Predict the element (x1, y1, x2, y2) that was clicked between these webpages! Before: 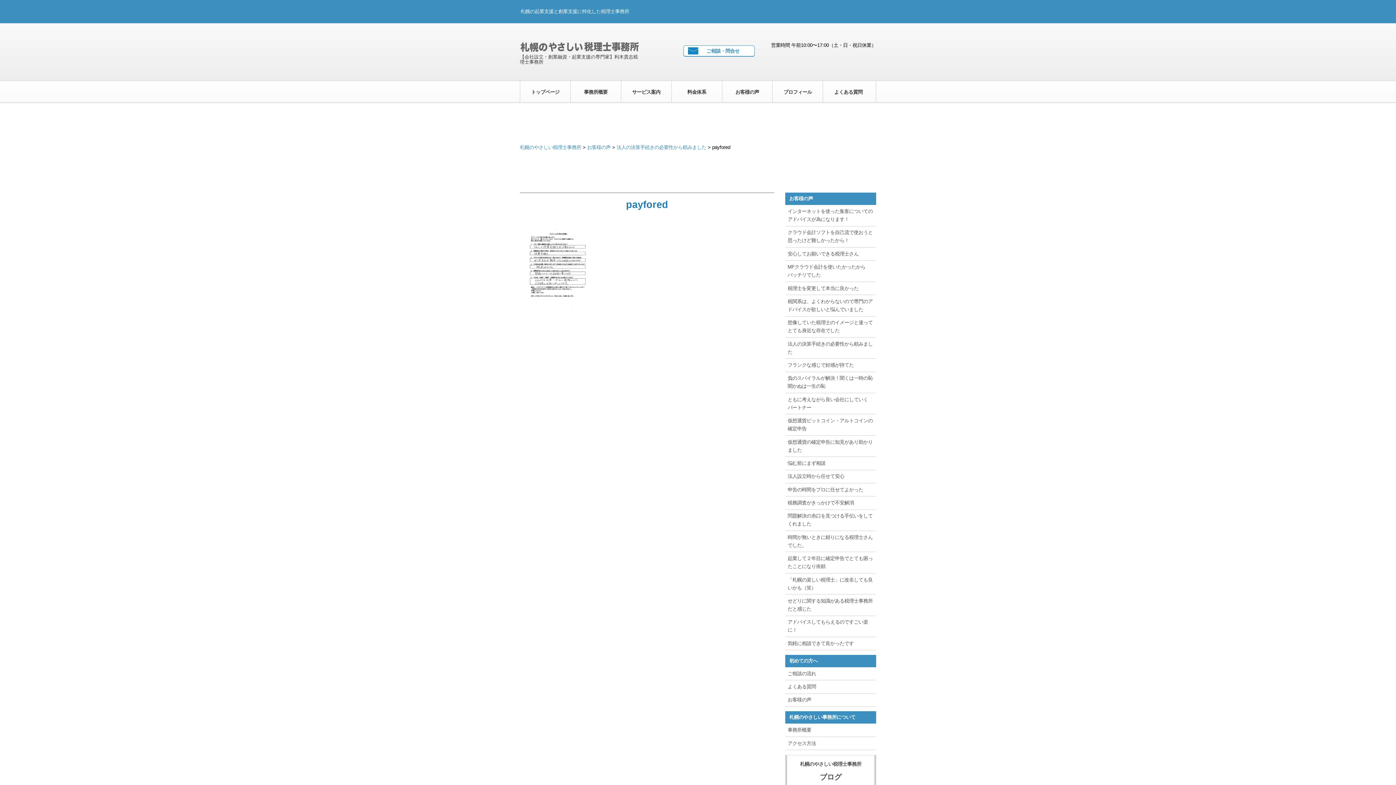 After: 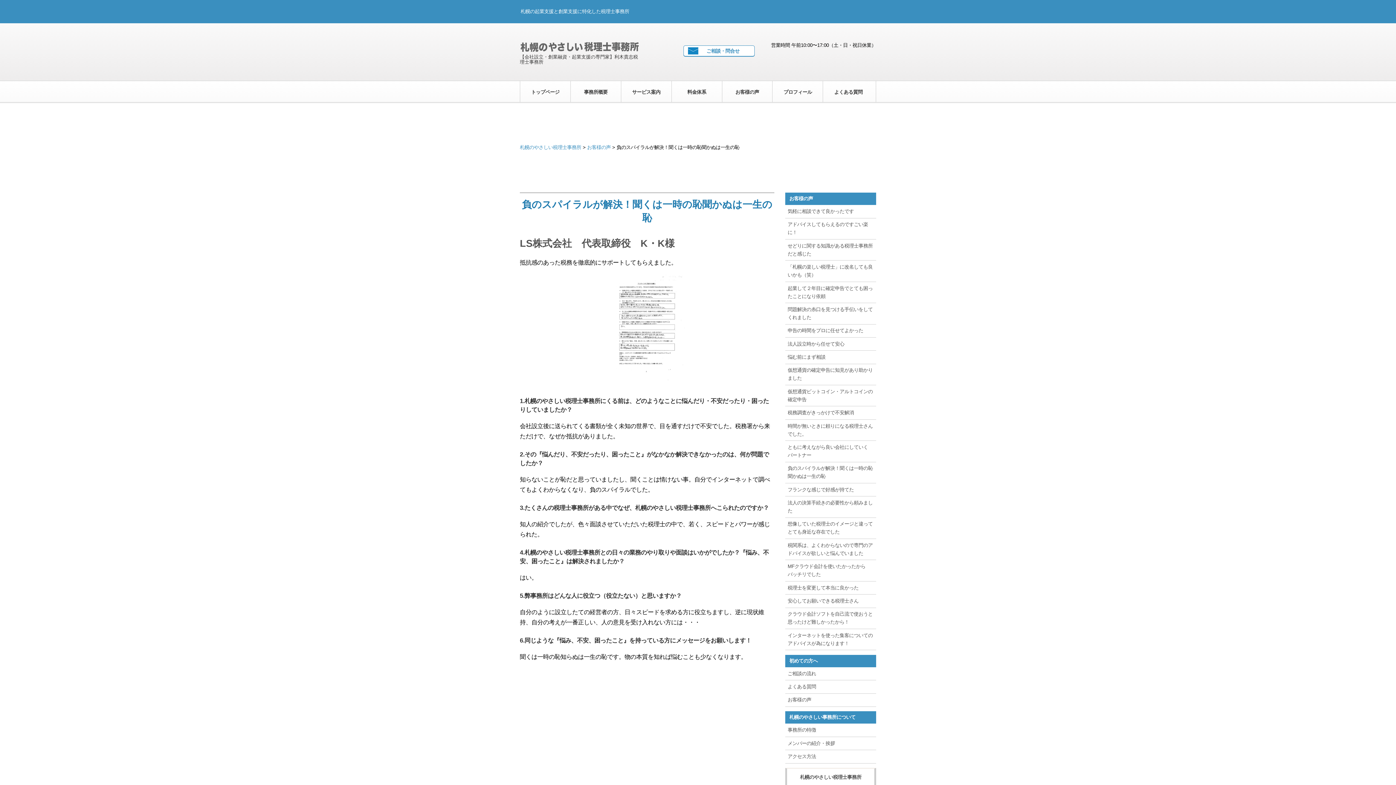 Action: bbox: (785, 372, 876, 393) label: 負のスパイラルが解決！聞くは一時の恥聞かぬは一生の恥